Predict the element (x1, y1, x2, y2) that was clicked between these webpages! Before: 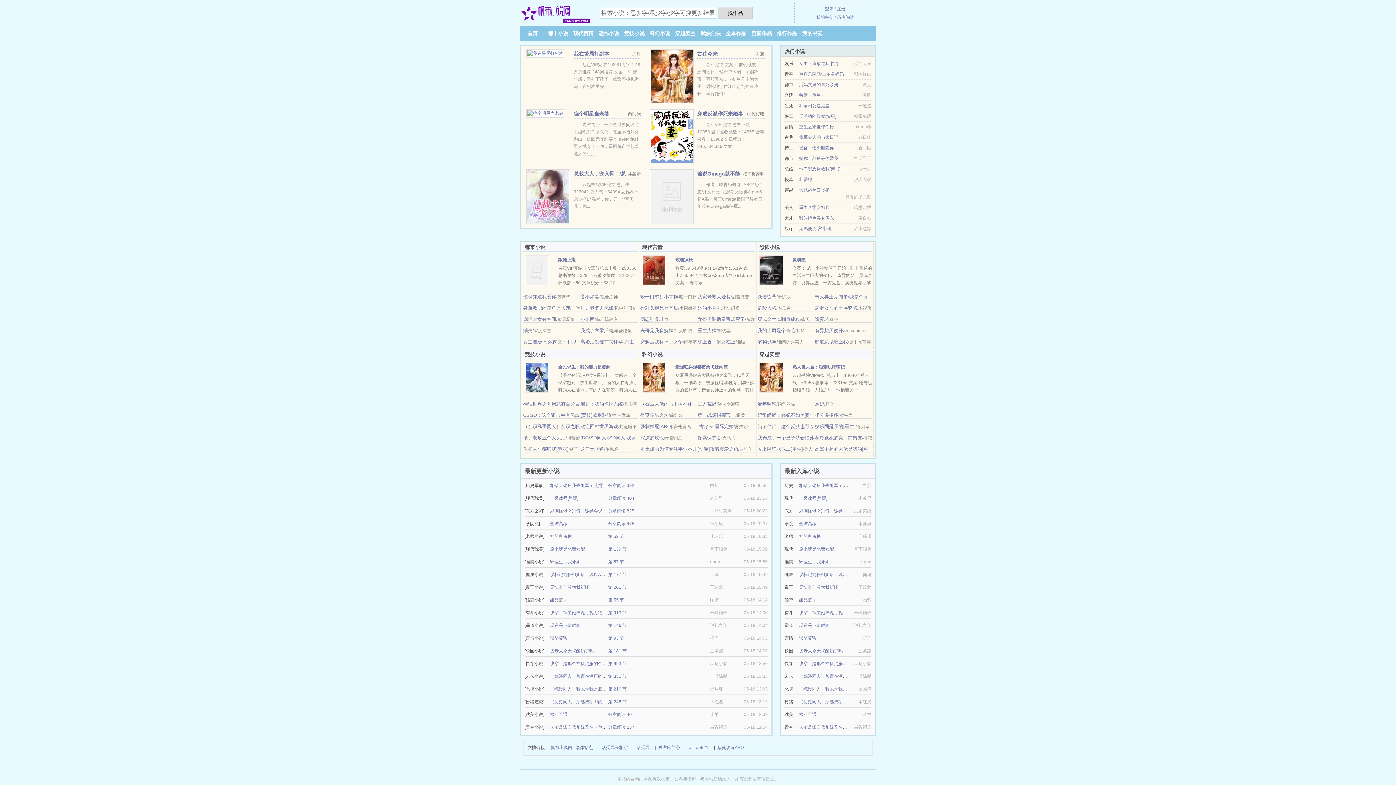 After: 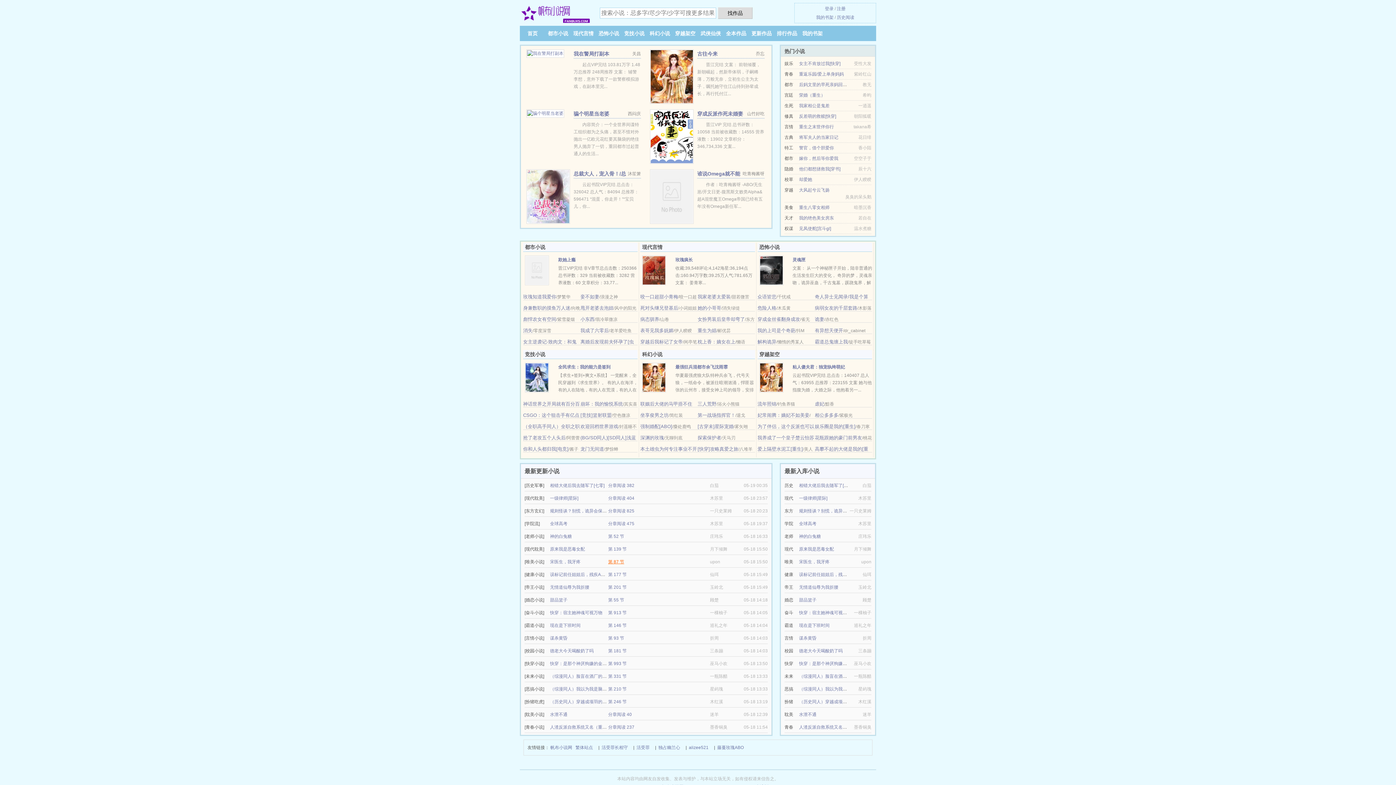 Action: label: 第 87 节 bbox: (608, 559, 624, 564)